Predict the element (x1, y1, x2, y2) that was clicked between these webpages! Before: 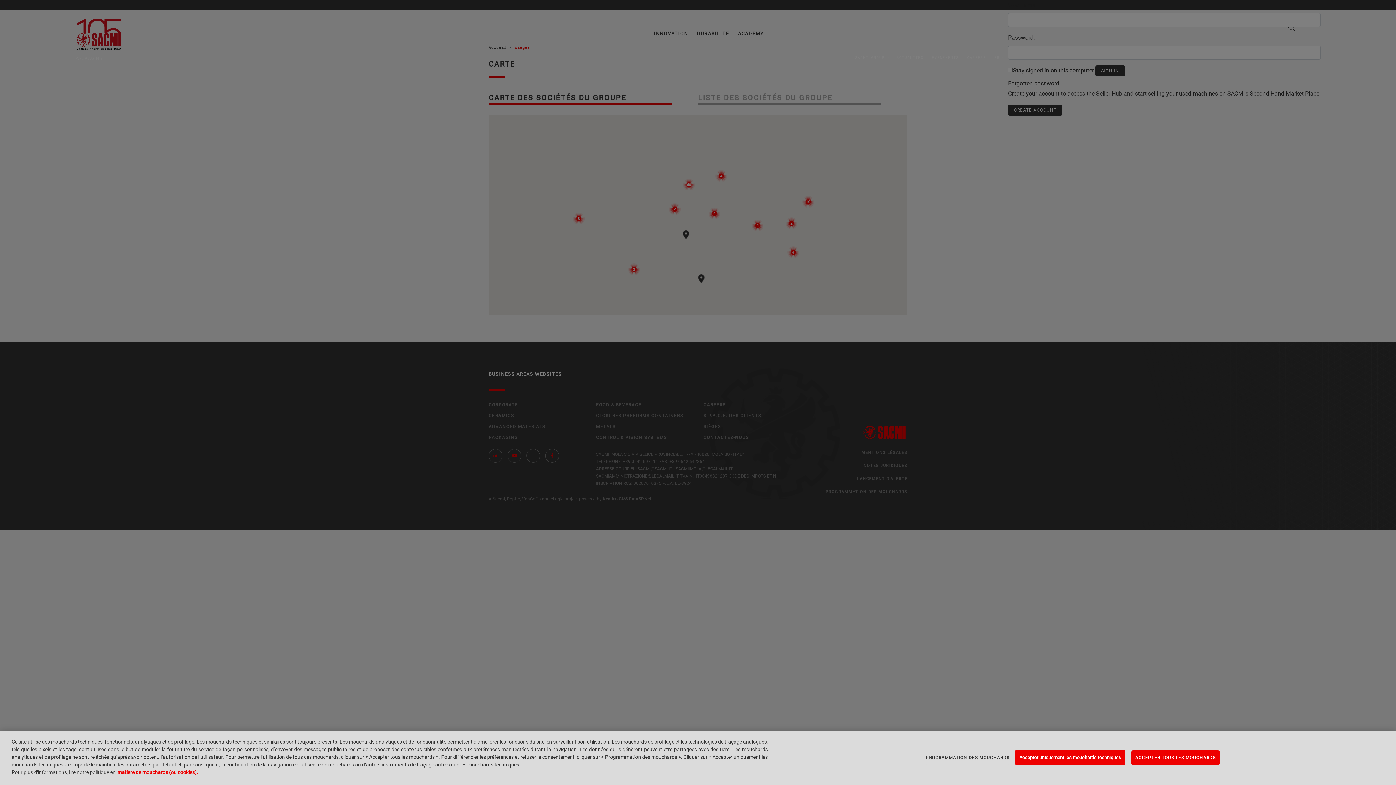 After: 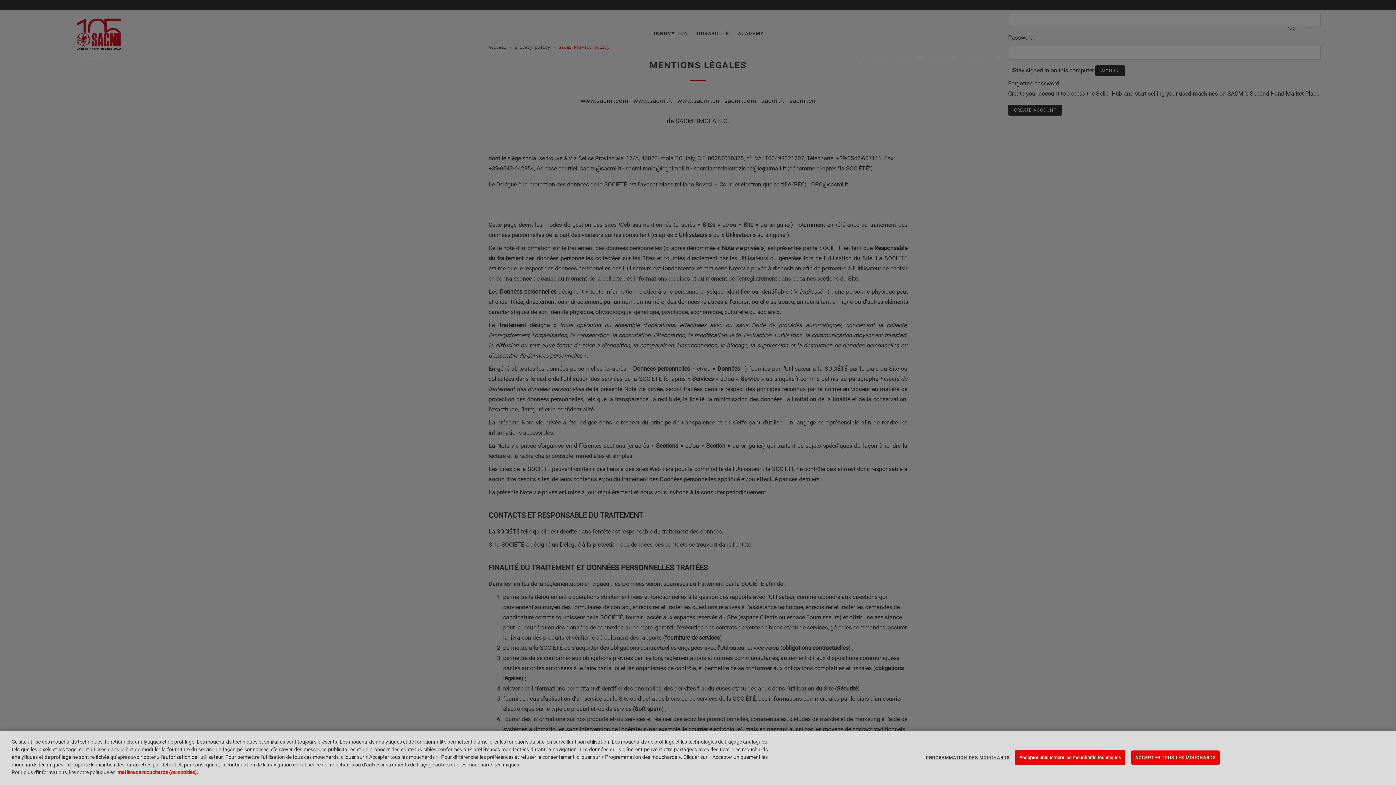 Action: bbox: (117, 769, 198, 775) label: Pour en savoir plus sur la protection de votre vie privée